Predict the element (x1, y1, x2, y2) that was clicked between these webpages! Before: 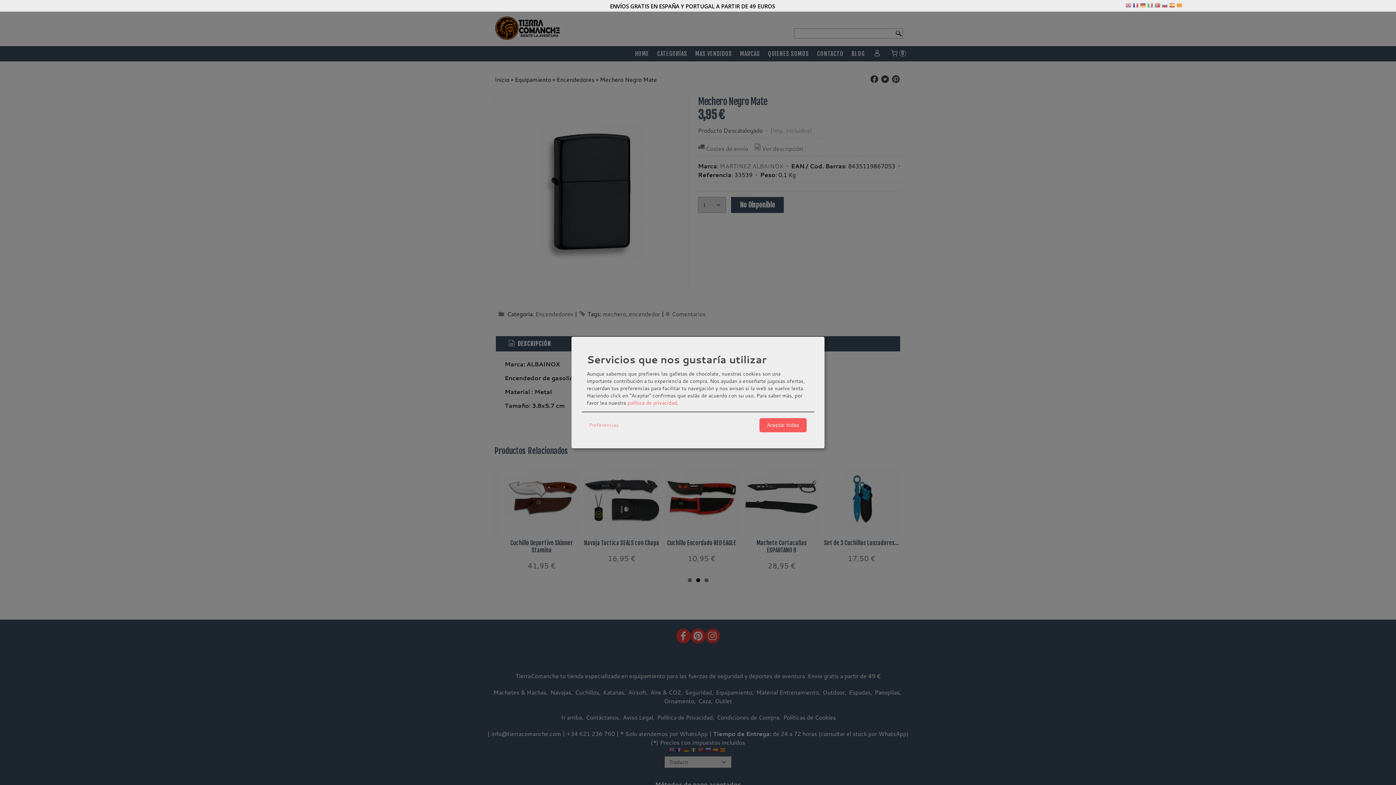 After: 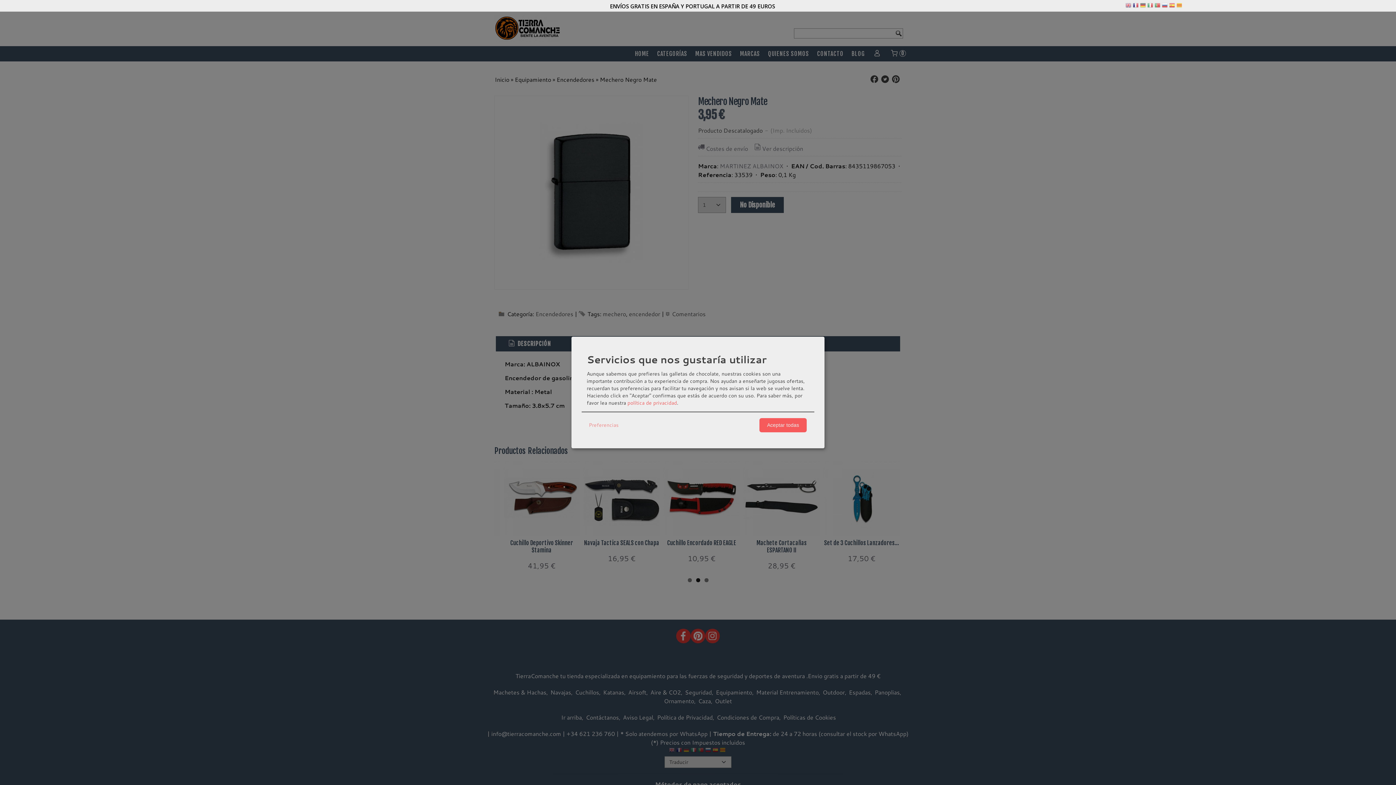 Action: label: política de privacidad bbox: (627, 399, 677, 406)